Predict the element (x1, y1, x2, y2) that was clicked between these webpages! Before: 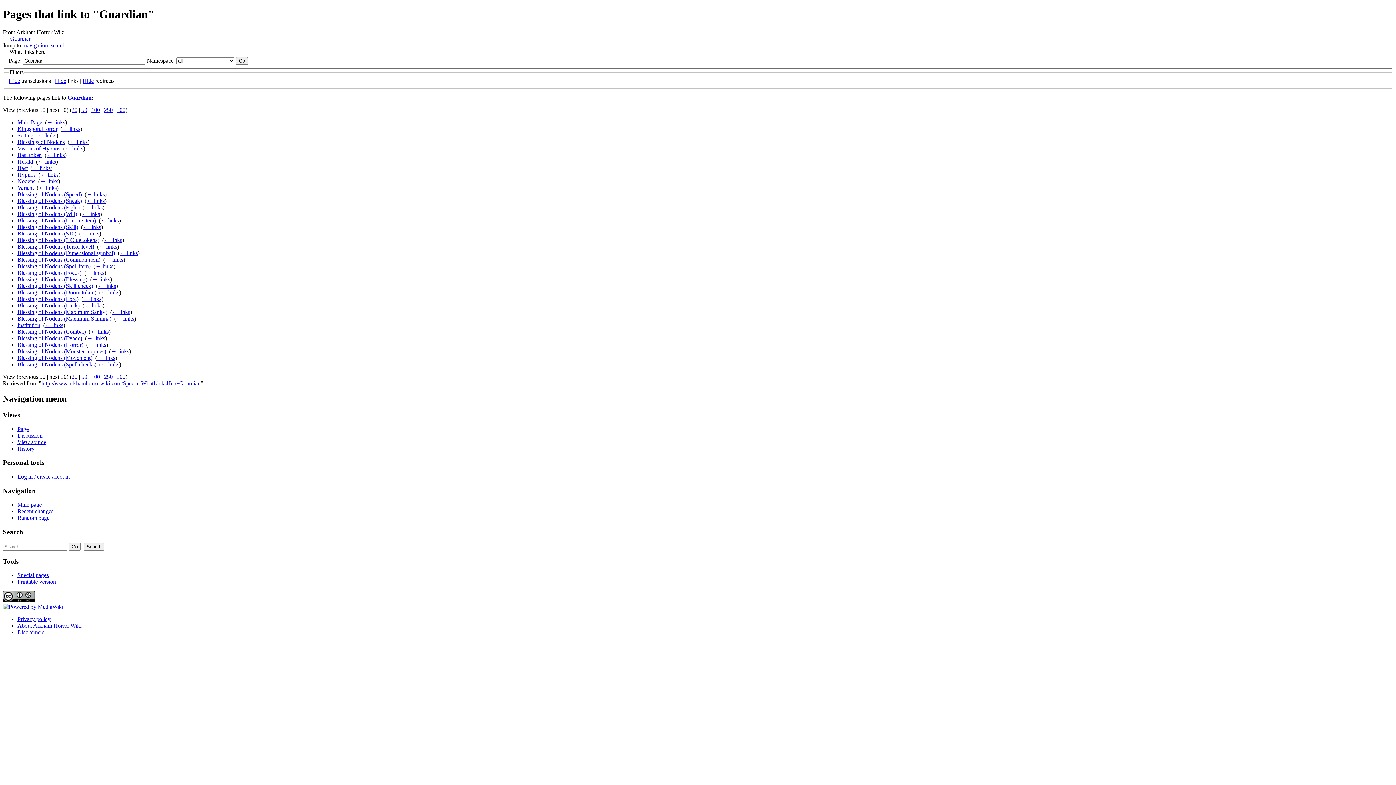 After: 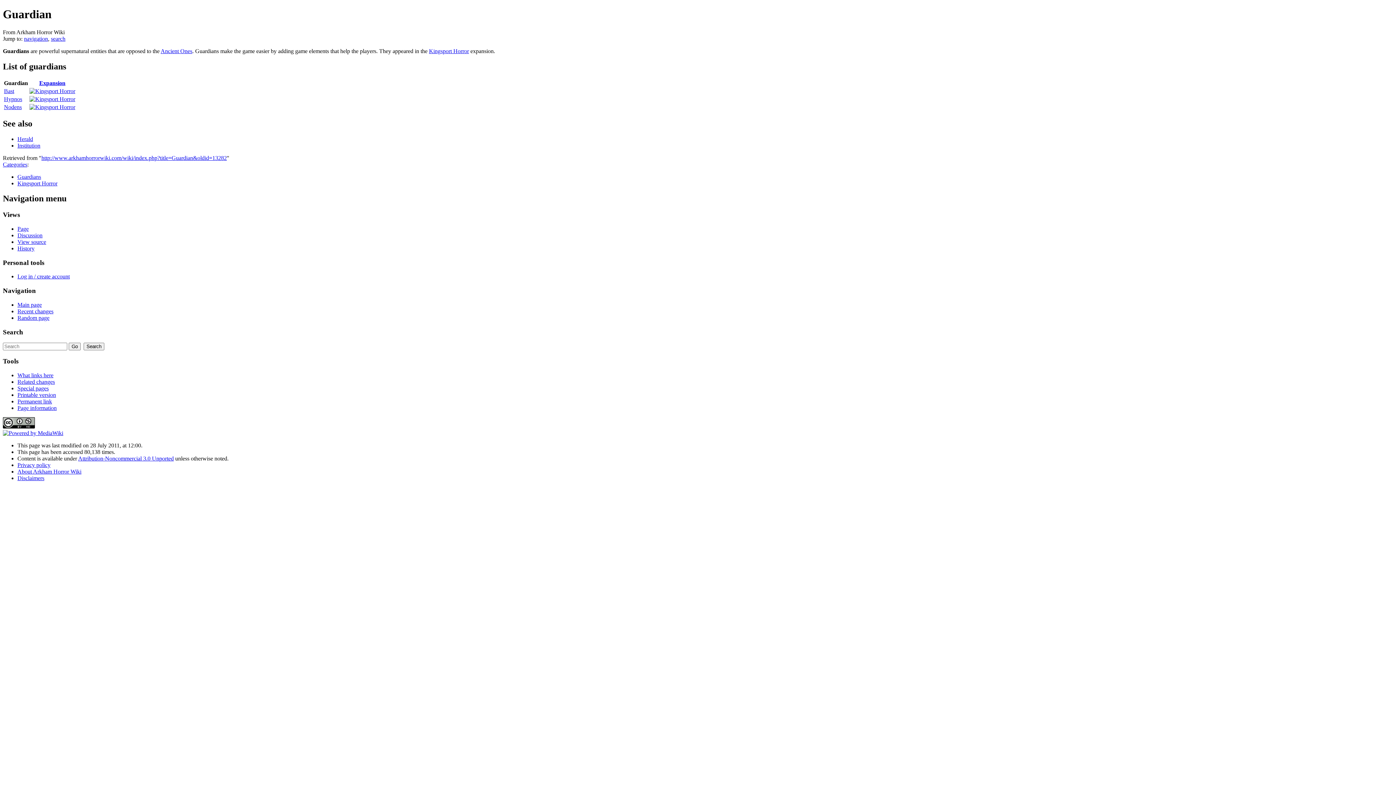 Action: bbox: (17, 426, 28, 432) label: Page